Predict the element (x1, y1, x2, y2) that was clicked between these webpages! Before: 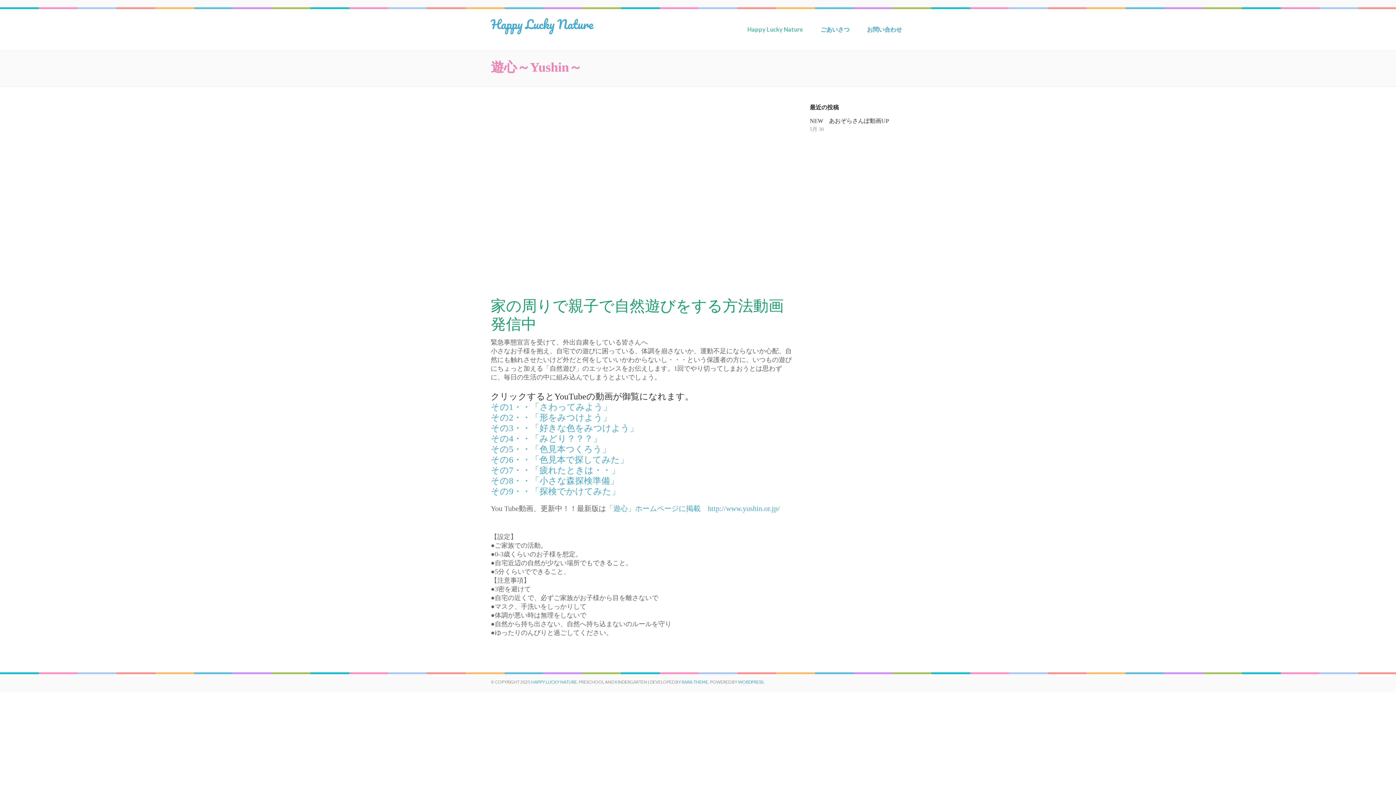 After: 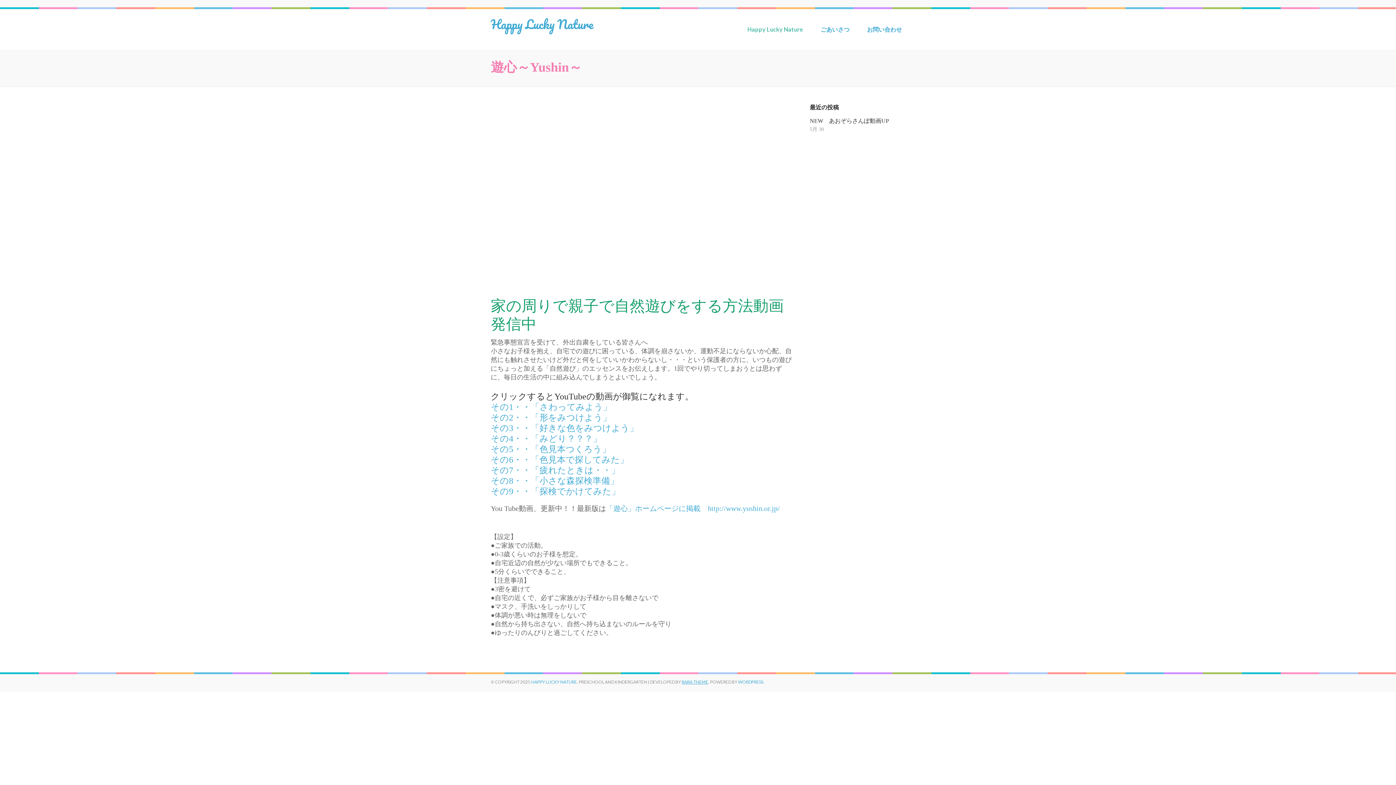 Action: bbox: (681, 679, 708, 685) label: RARA THEME